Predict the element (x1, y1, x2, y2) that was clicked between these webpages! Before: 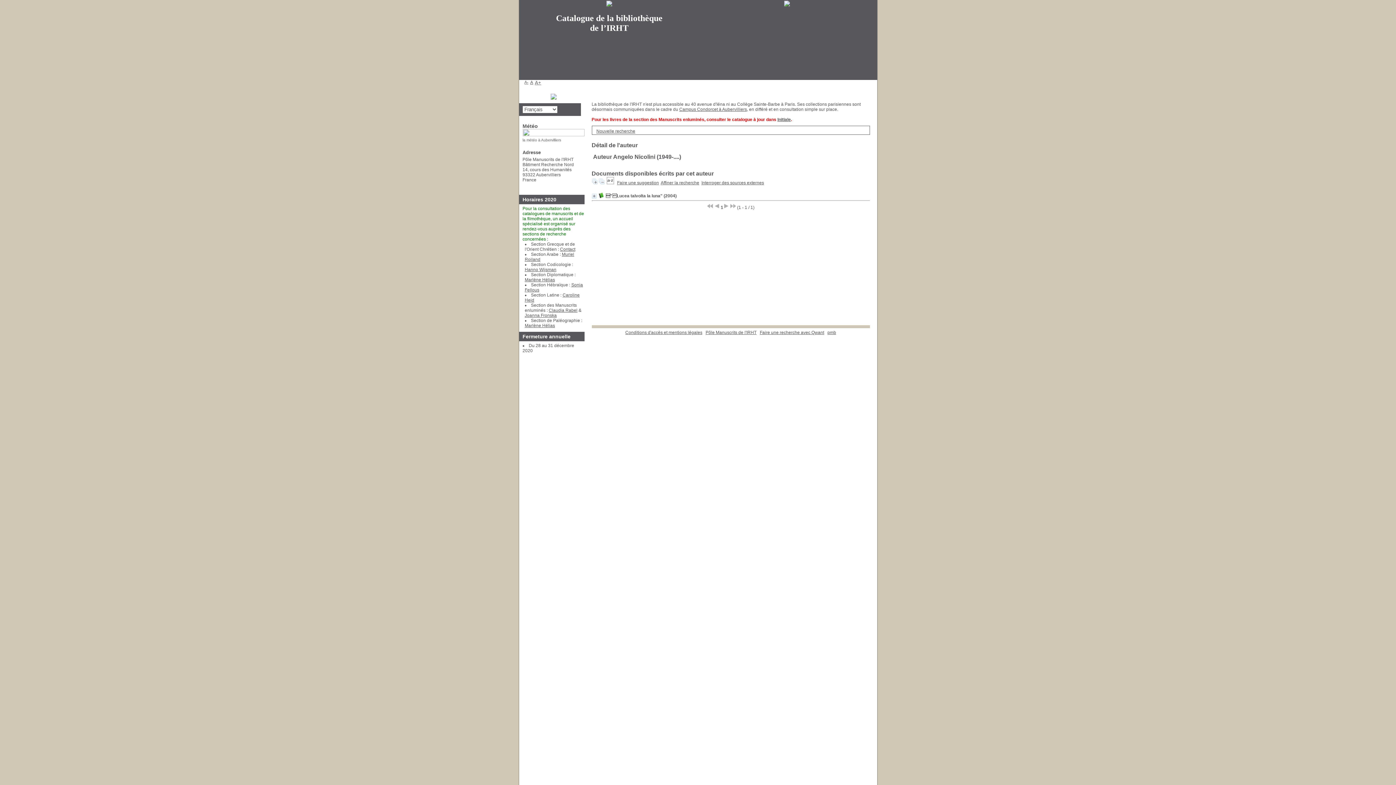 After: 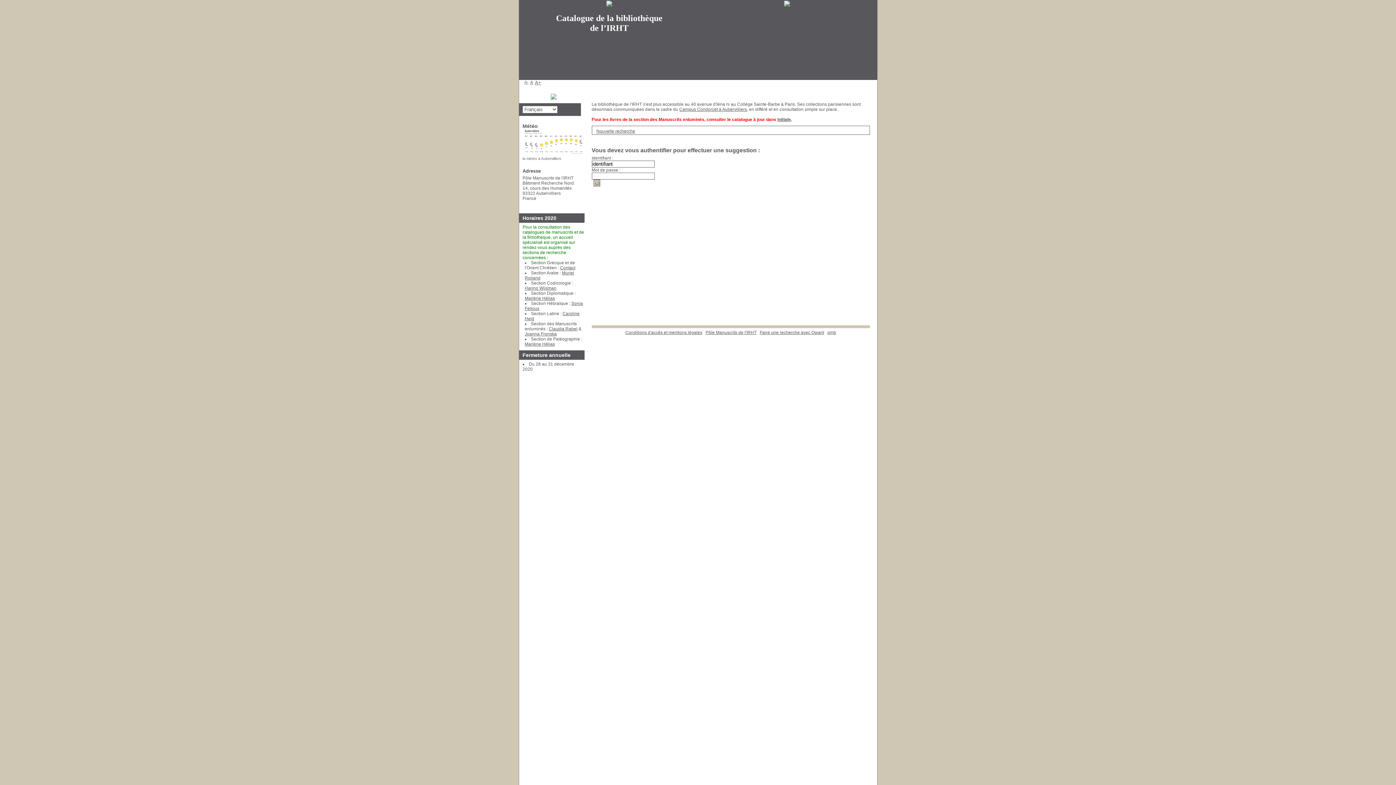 Action: label: Faire une suggestion bbox: (617, 180, 659, 185)